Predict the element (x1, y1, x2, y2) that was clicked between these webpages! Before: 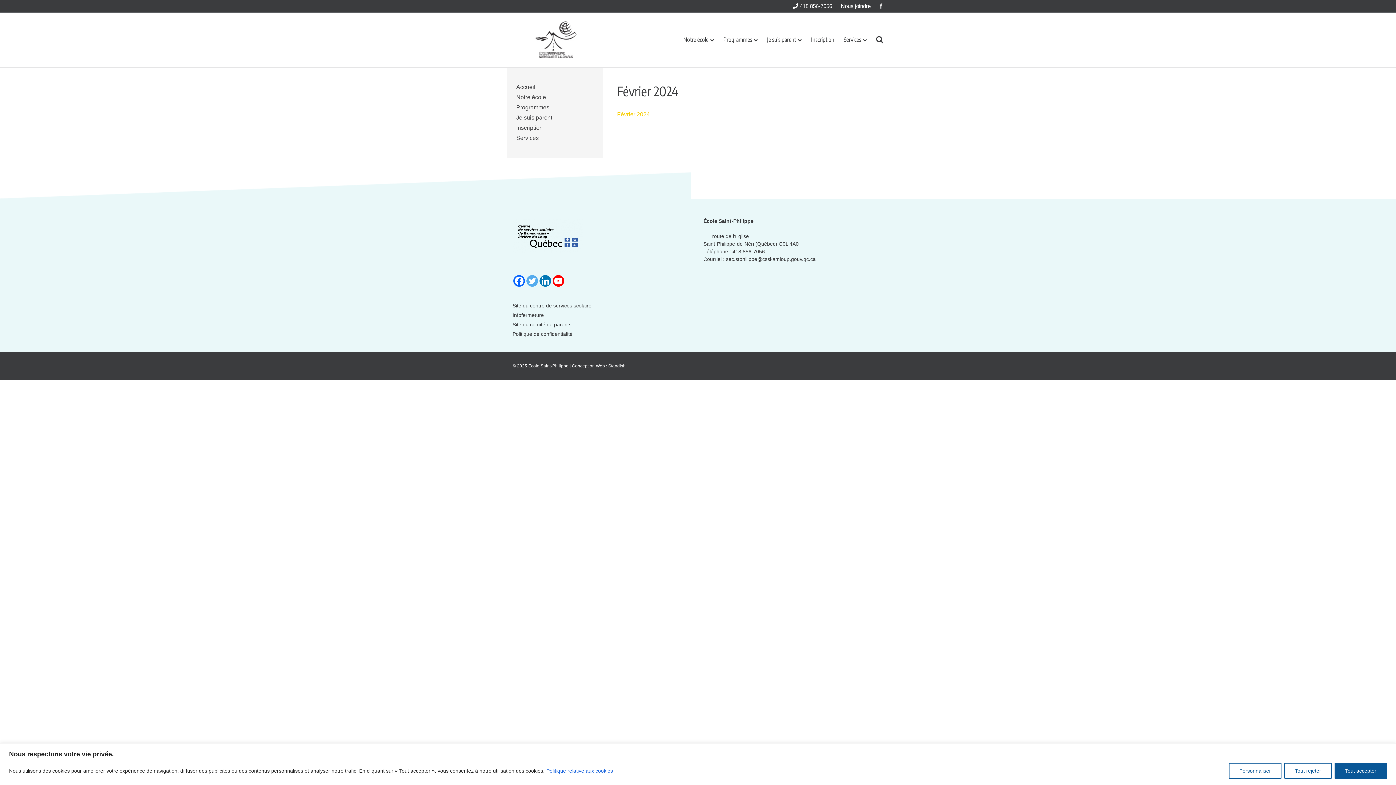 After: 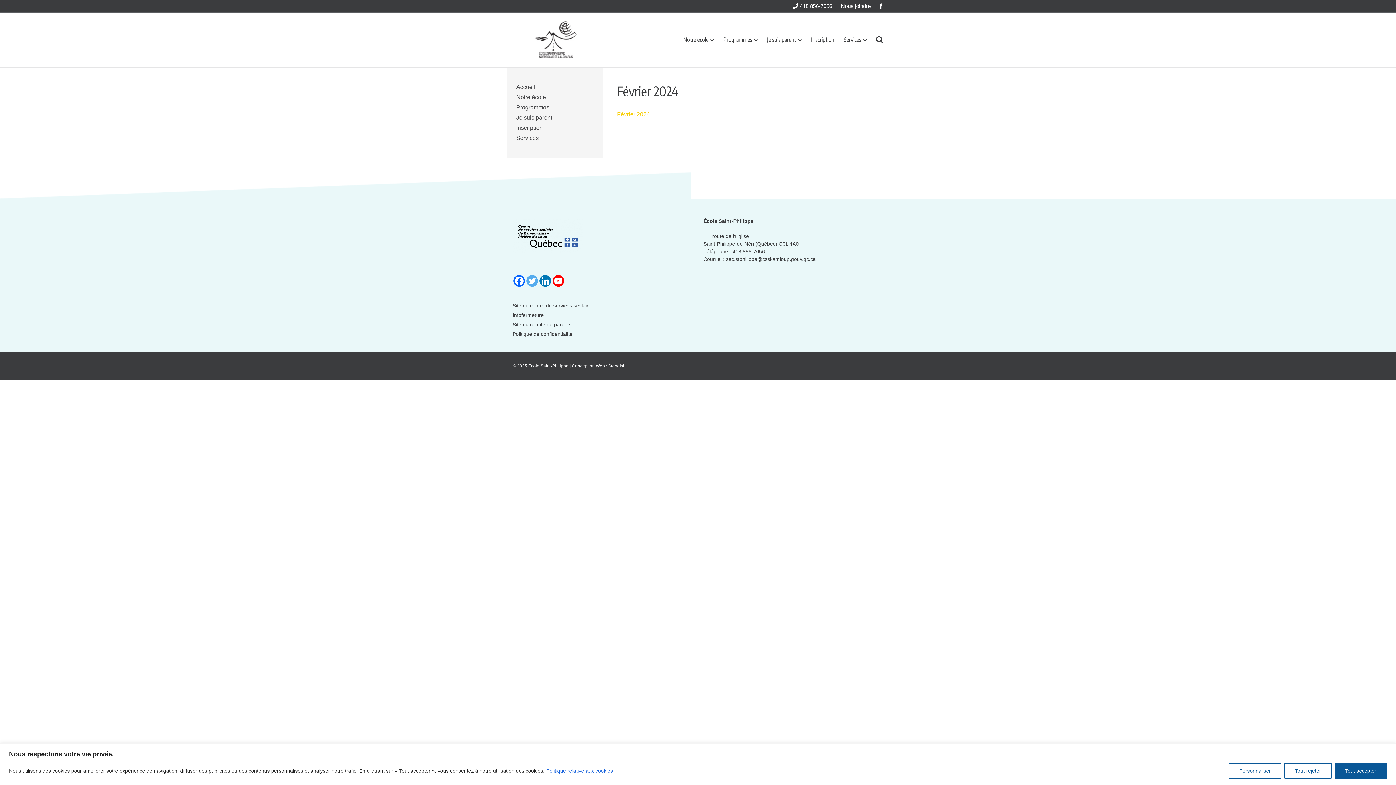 Action: bbox: (539, 275, 551, 286)